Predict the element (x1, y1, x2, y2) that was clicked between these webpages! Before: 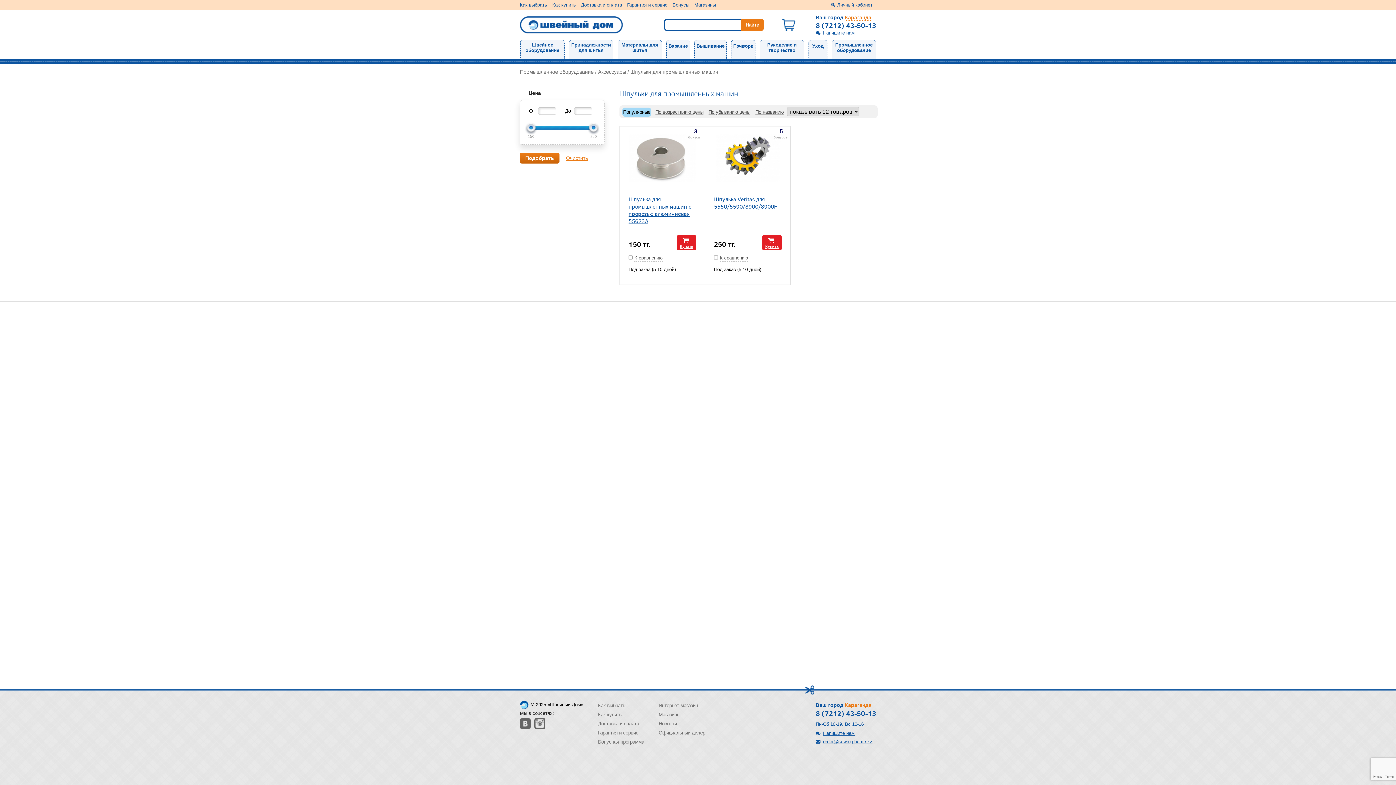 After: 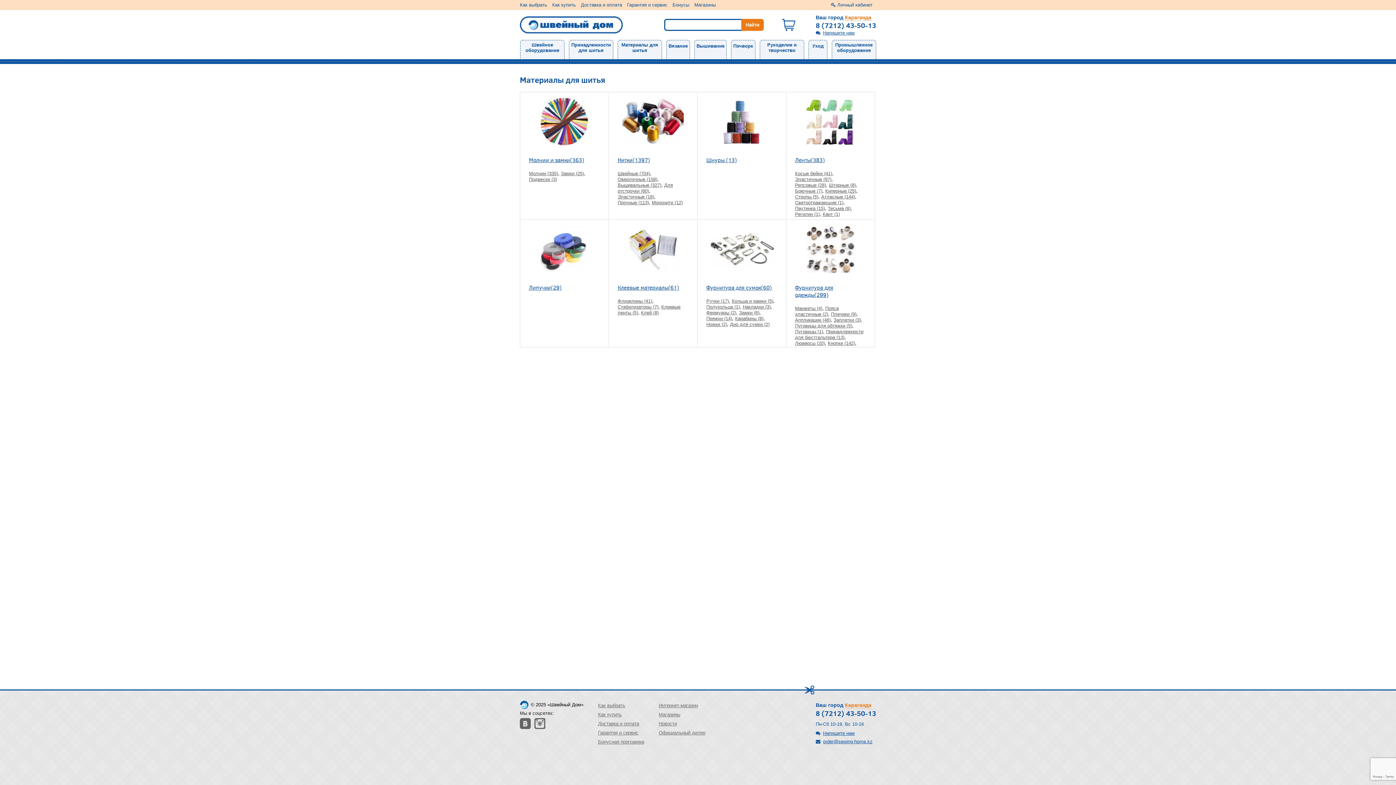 Action: label: Материалы для шитья bbox: (618, 40, 661, 54)